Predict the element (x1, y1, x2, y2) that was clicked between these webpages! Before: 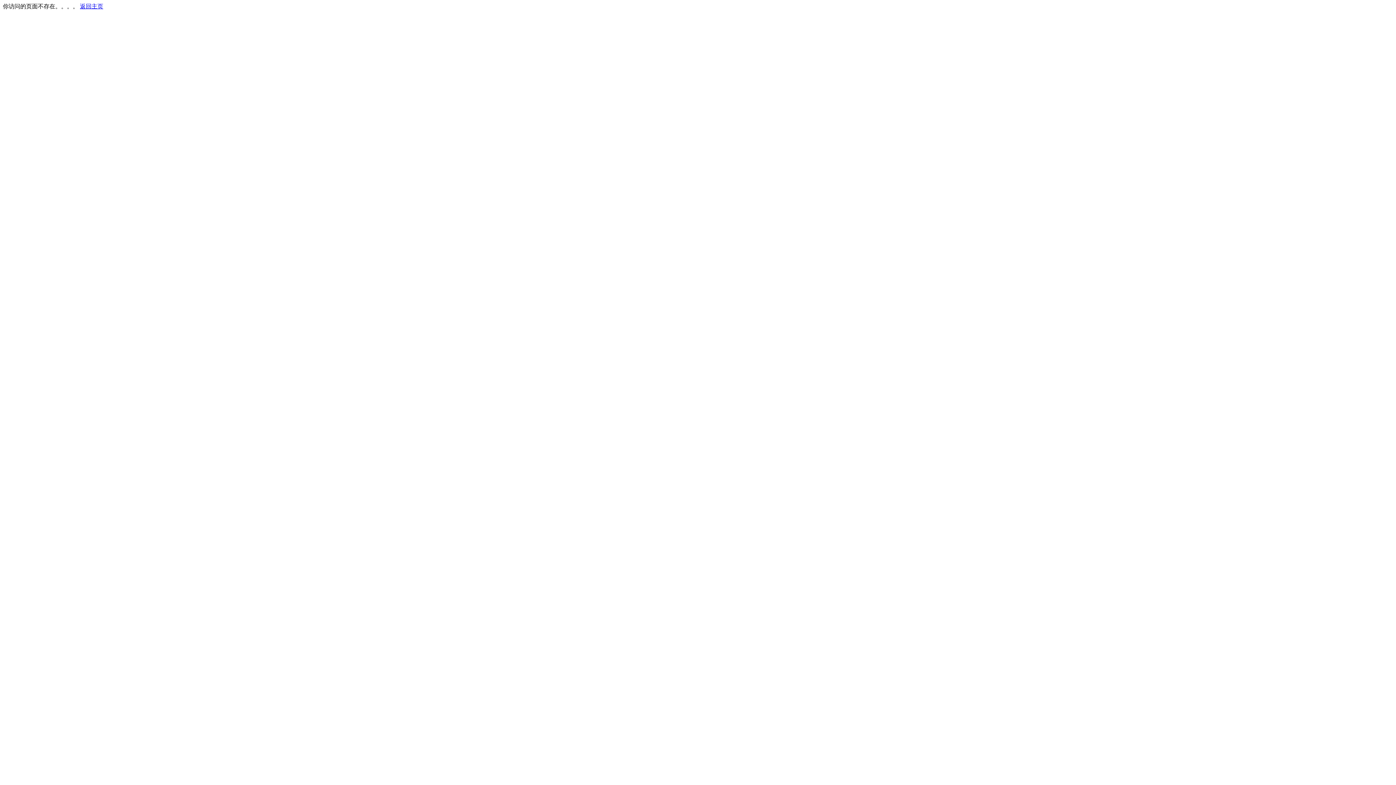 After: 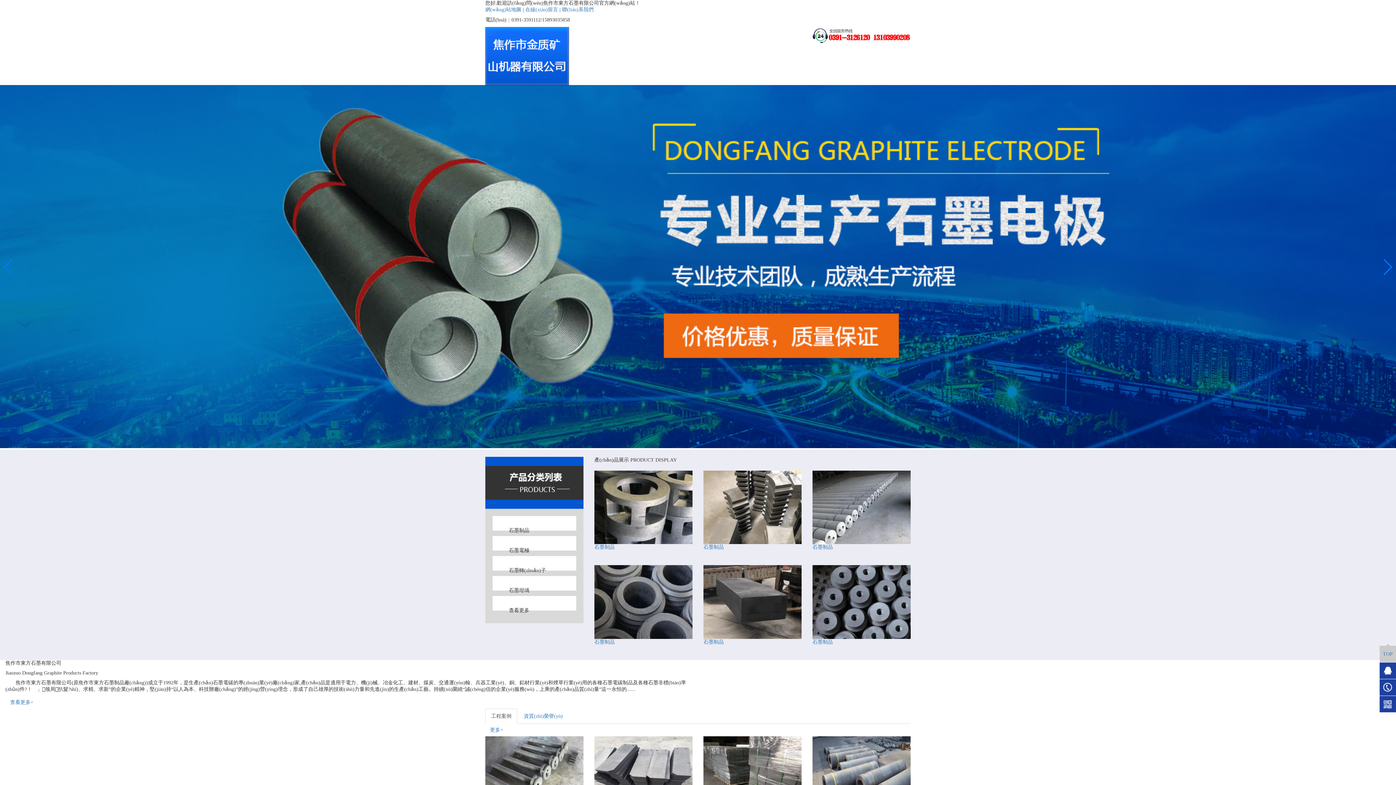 Action: bbox: (80, 3, 103, 9) label: 返回主页